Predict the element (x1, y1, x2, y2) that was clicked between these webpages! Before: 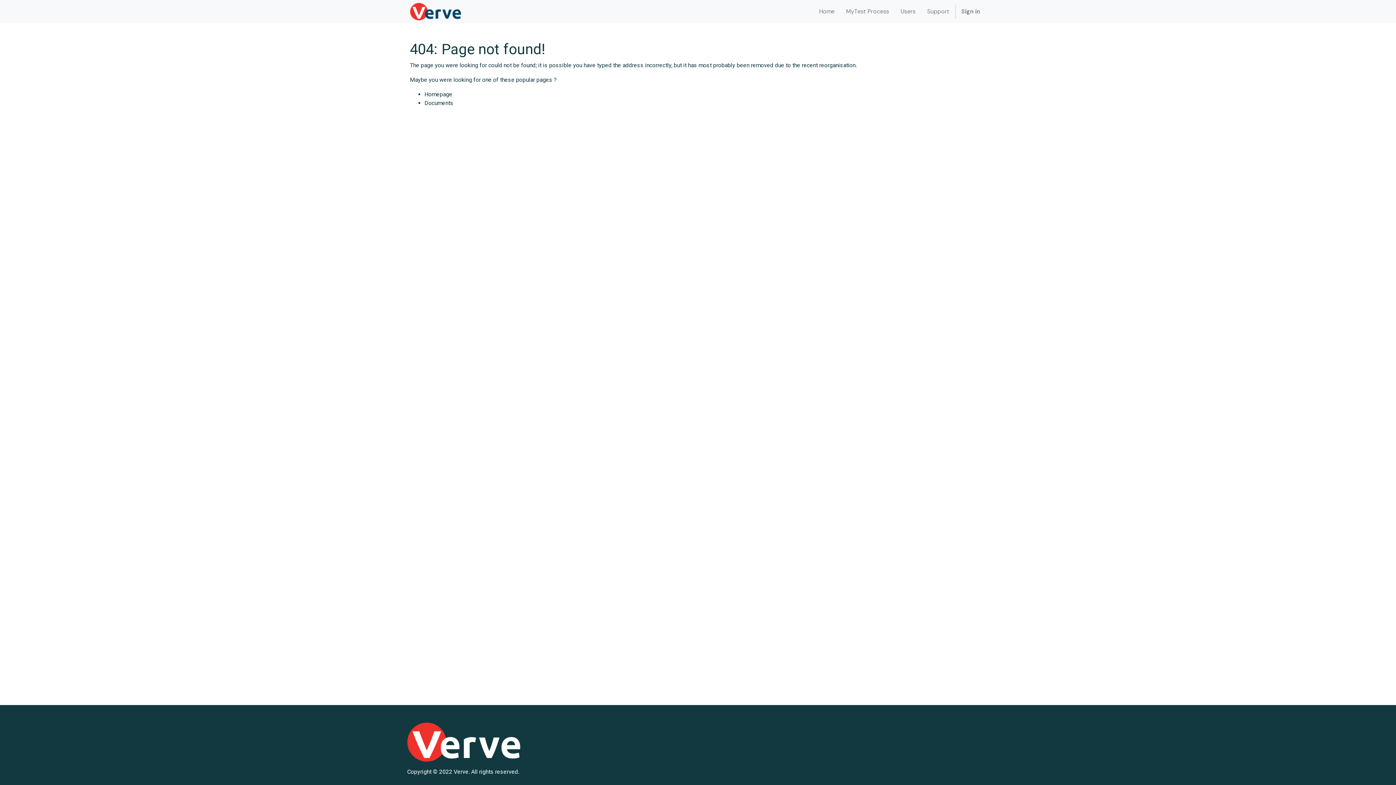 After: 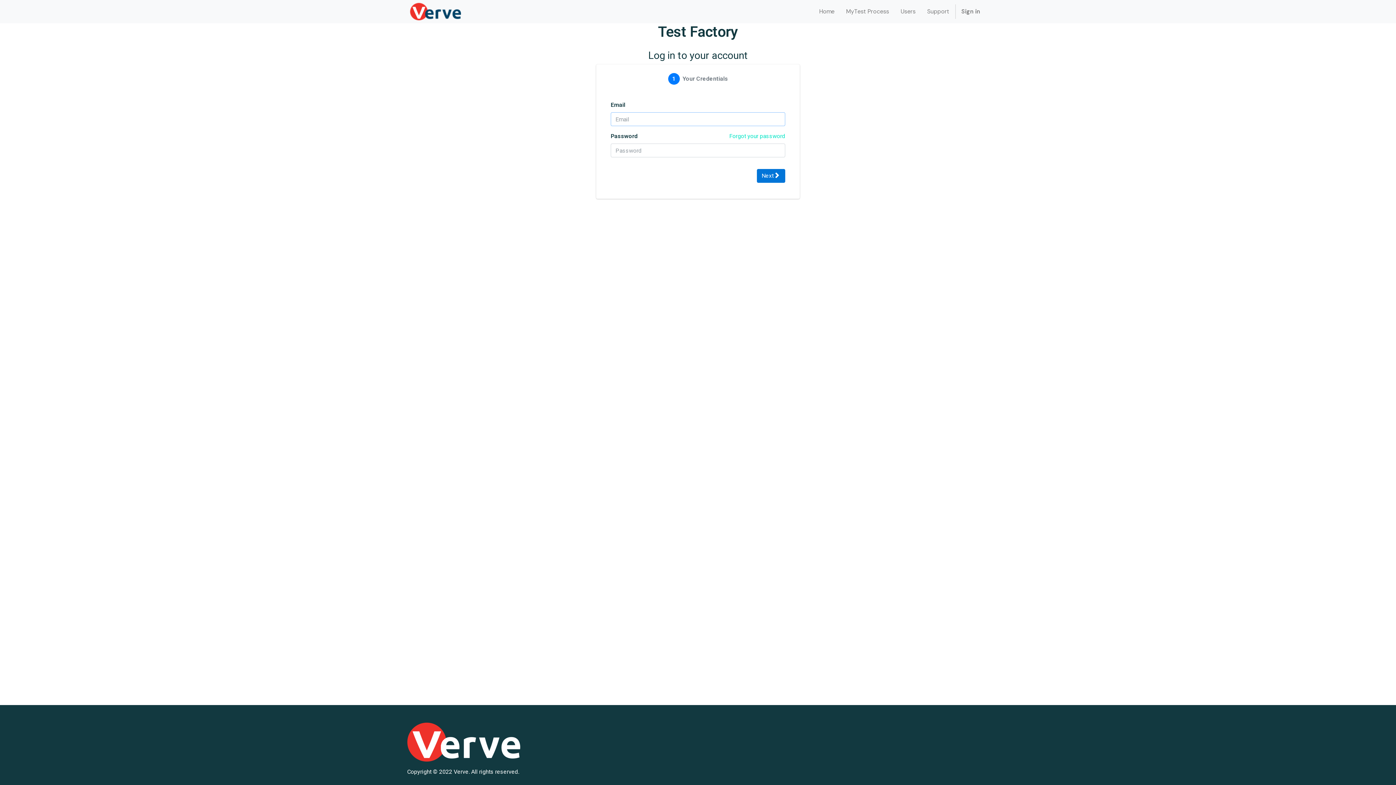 Action: bbox: (424, 90, 452, 97) label: Homepage